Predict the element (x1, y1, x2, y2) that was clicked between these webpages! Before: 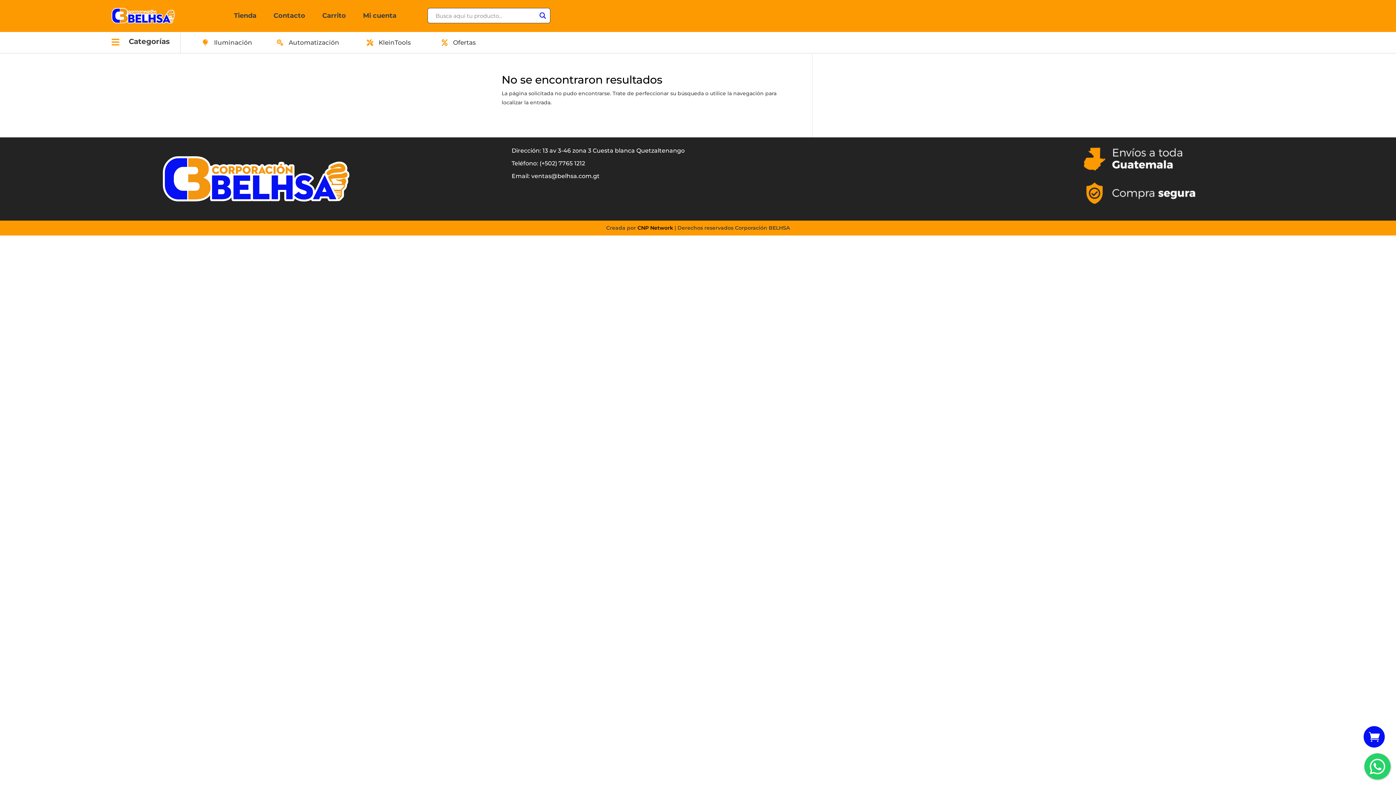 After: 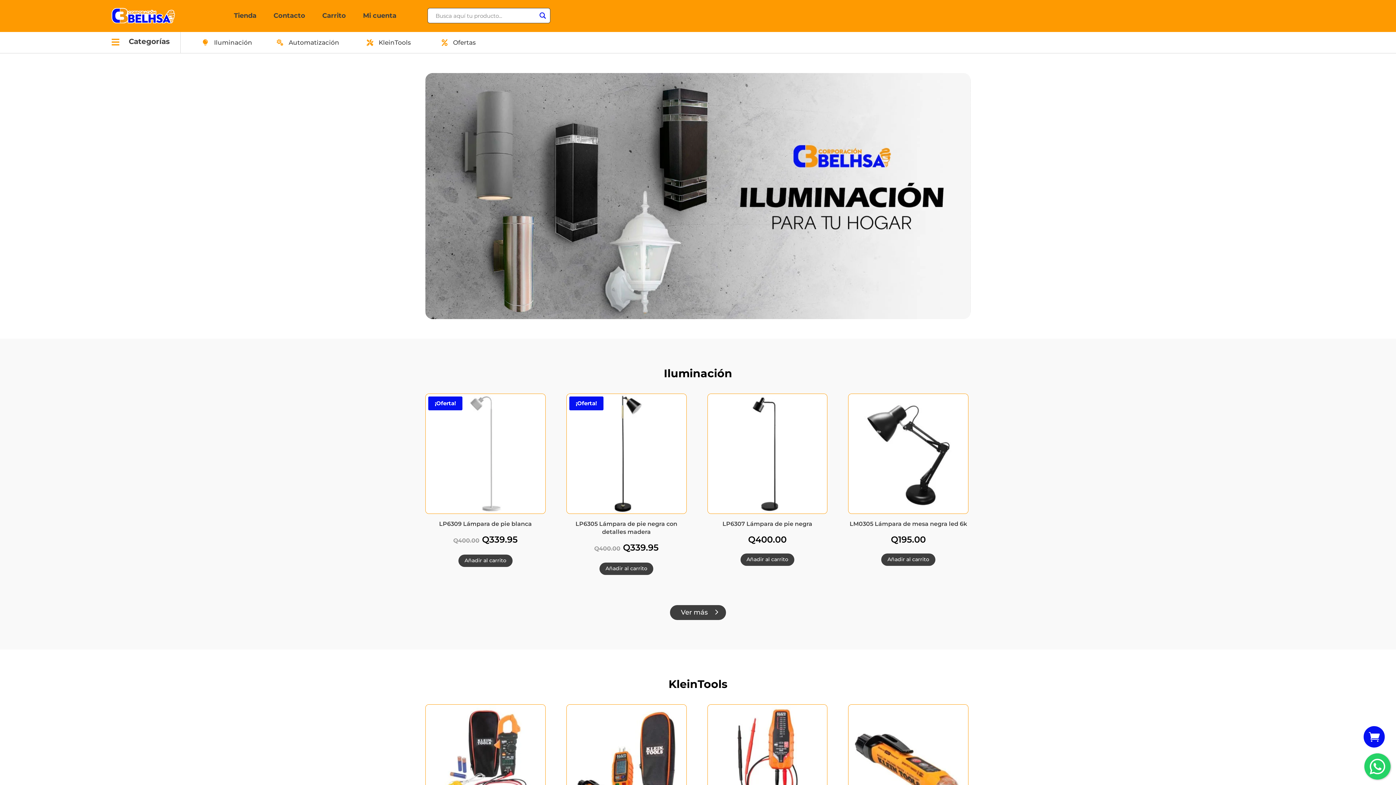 Action: bbox: (163, 156, 349, 201)